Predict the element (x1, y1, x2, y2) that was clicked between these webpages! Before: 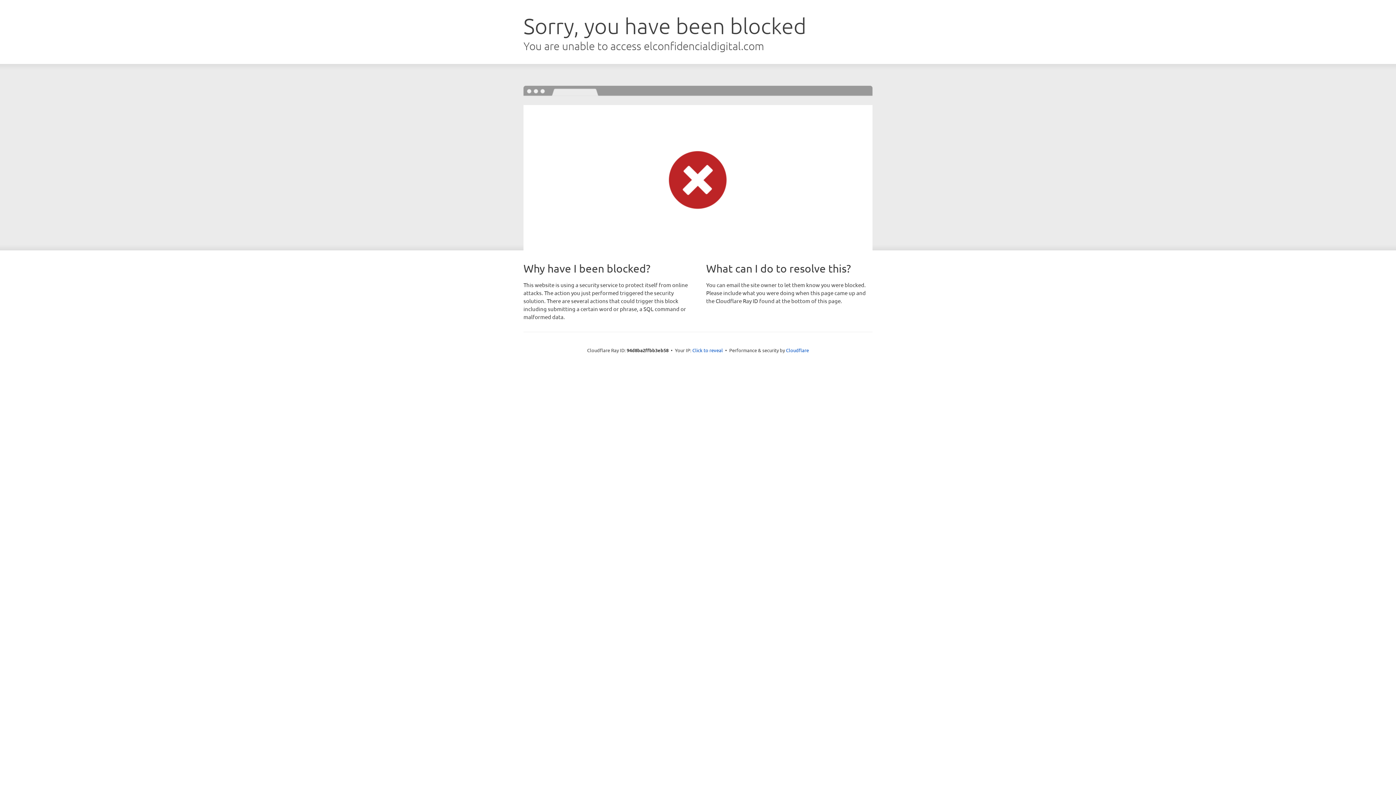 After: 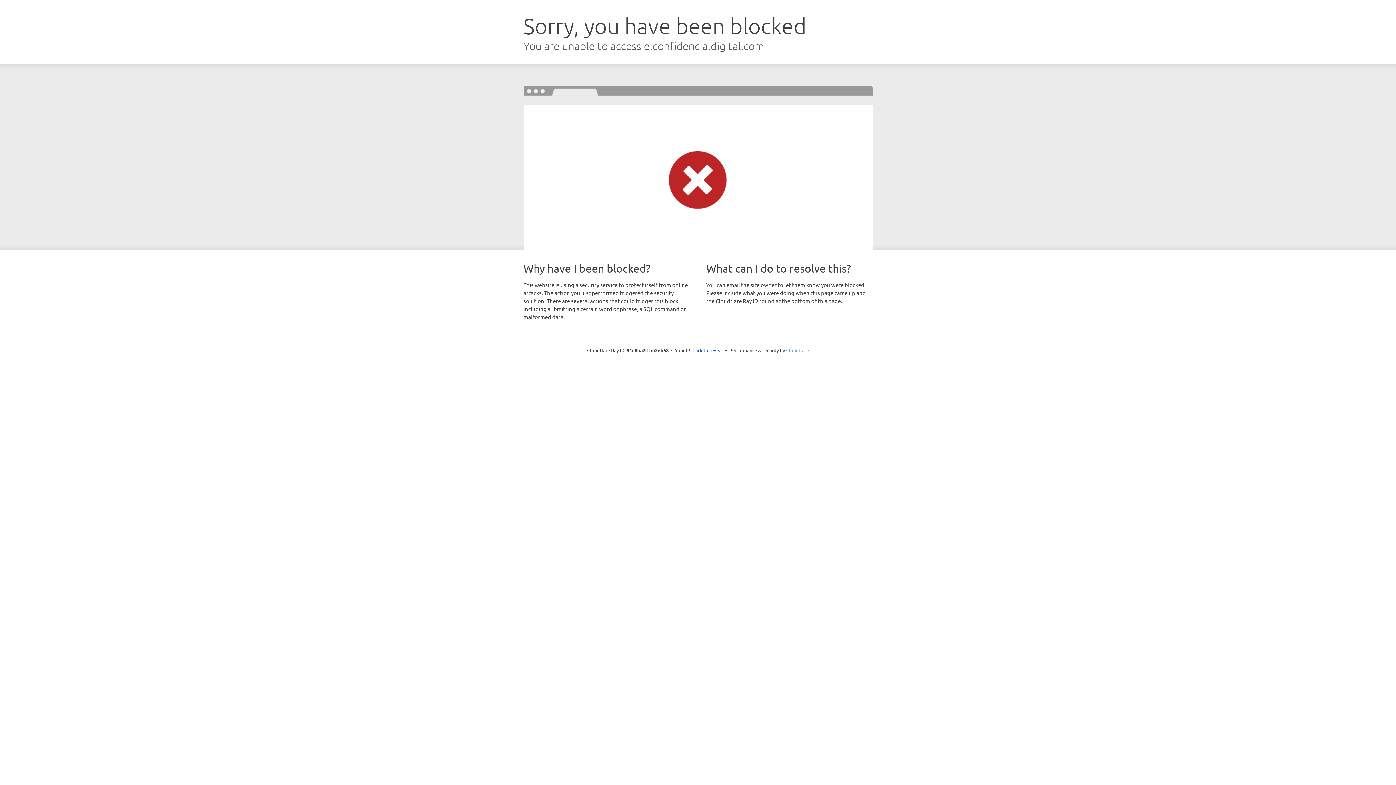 Action: bbox: (786, 347, 809, 353) label: Cloudflare